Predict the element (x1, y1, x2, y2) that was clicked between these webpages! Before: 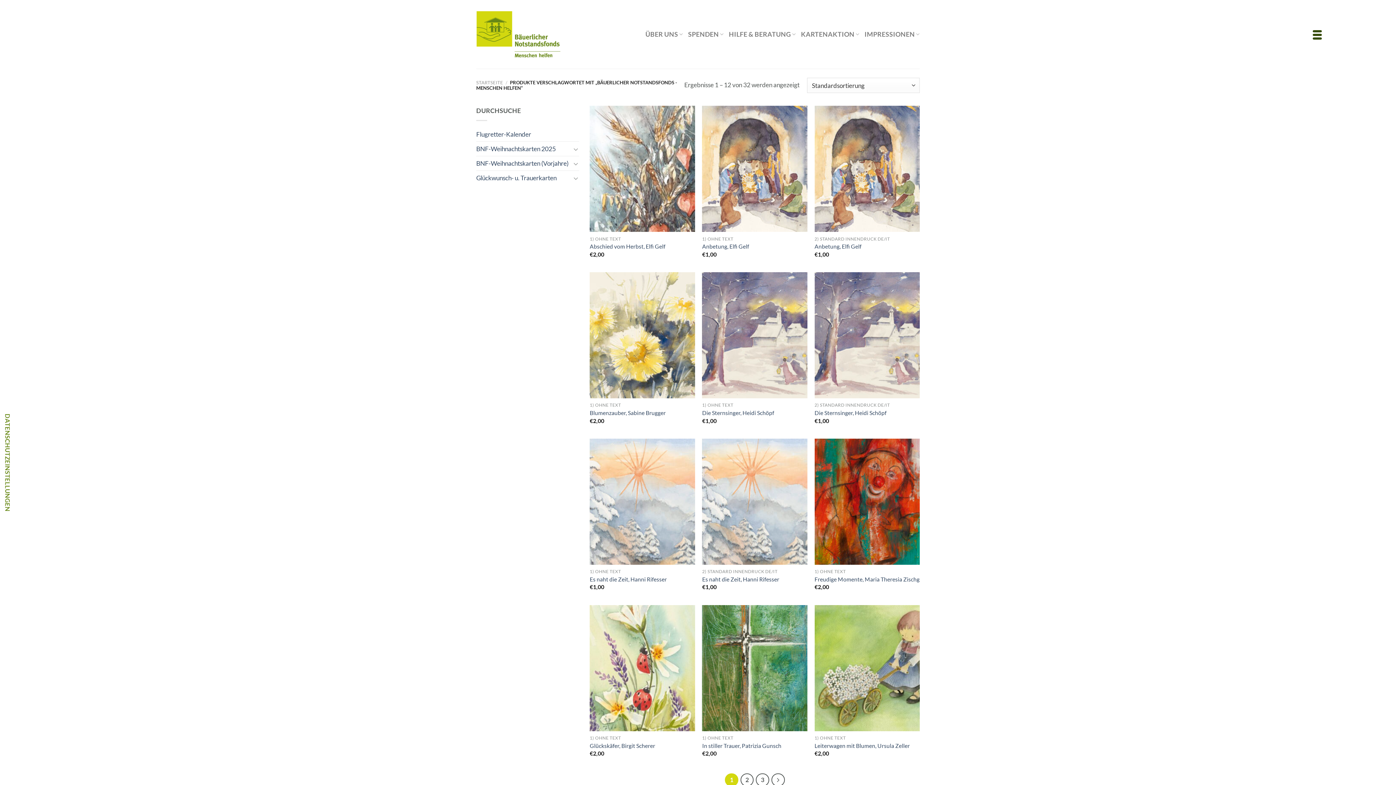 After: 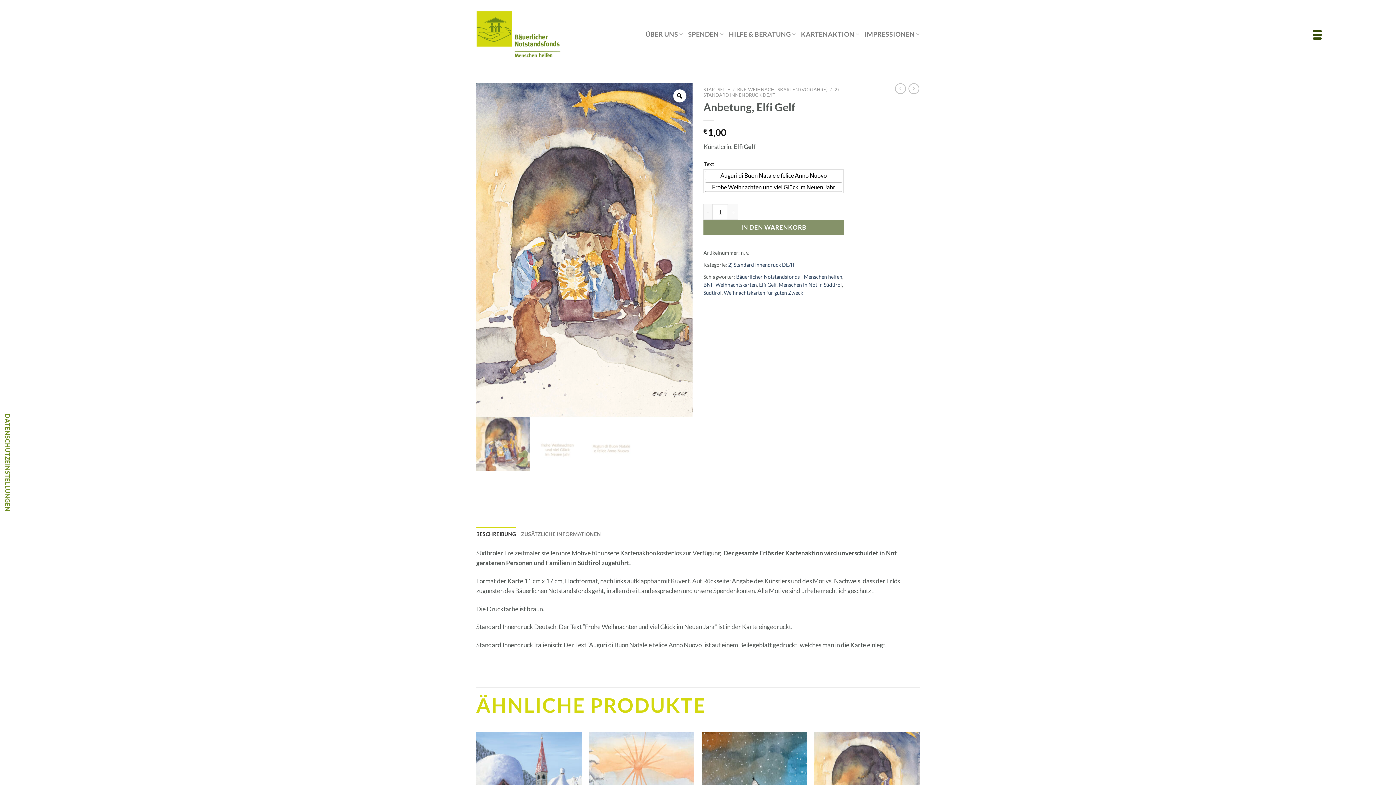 Action: label: Anbetung, Elfi Gelf bbox: (814, 242, 861, 250)